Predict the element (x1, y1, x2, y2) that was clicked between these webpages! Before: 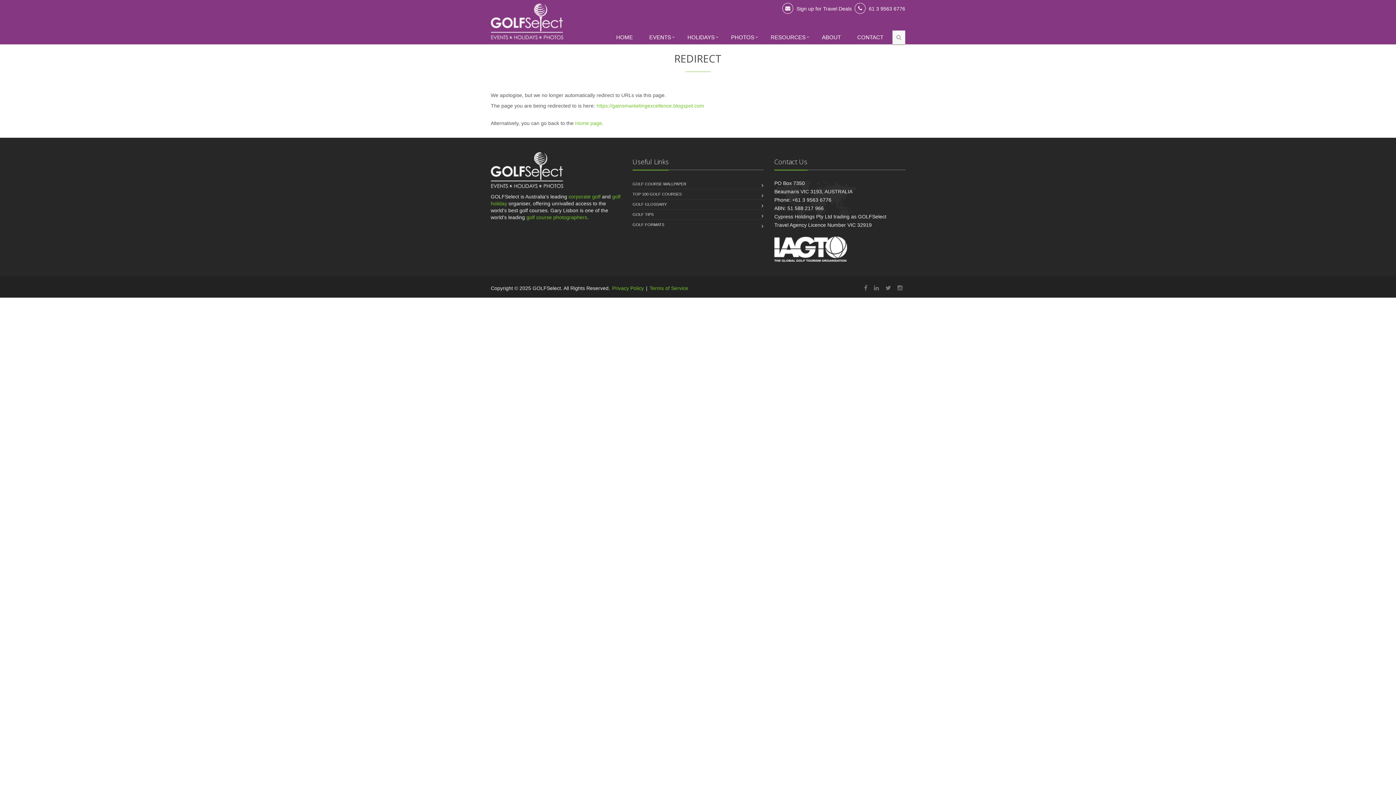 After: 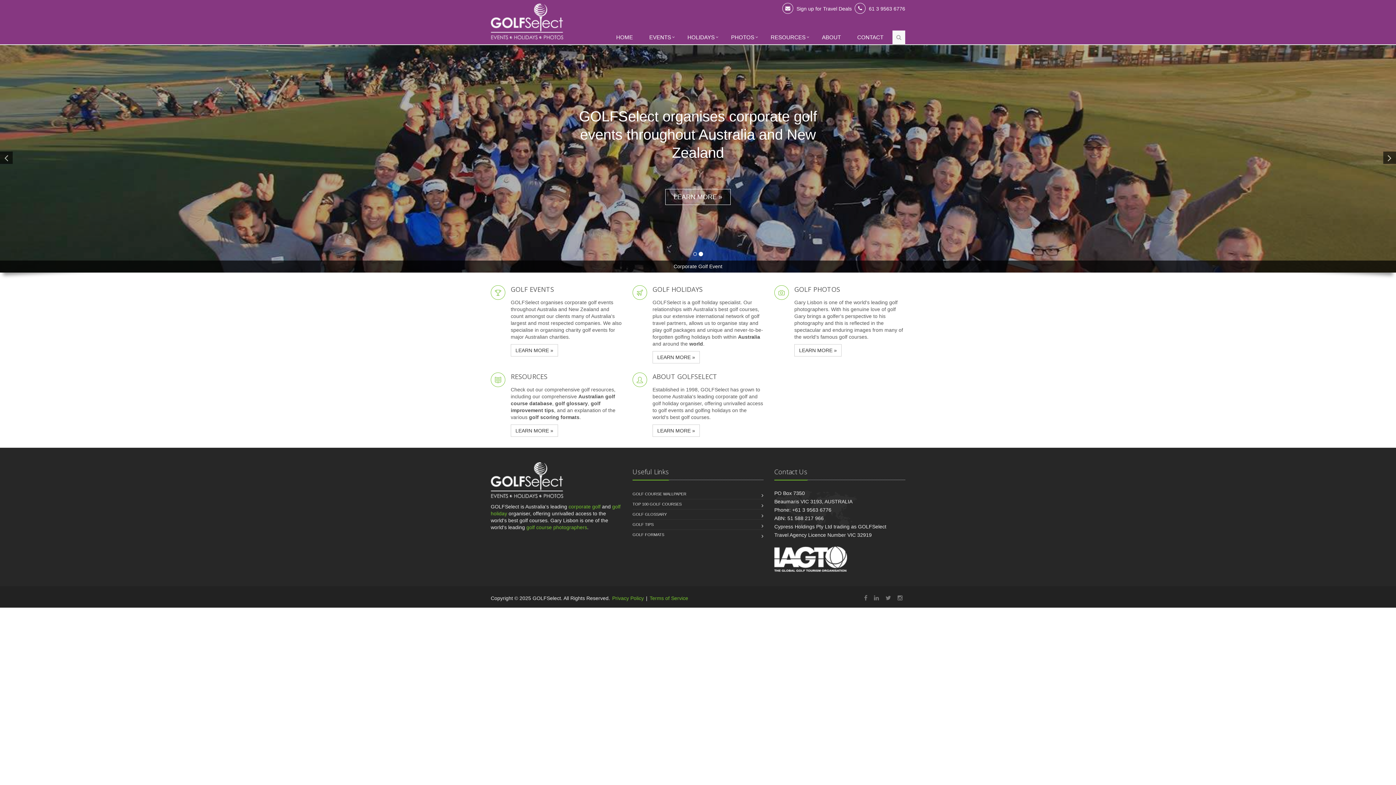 Action: bbox: (609, 30, 642, 45) label: HOME